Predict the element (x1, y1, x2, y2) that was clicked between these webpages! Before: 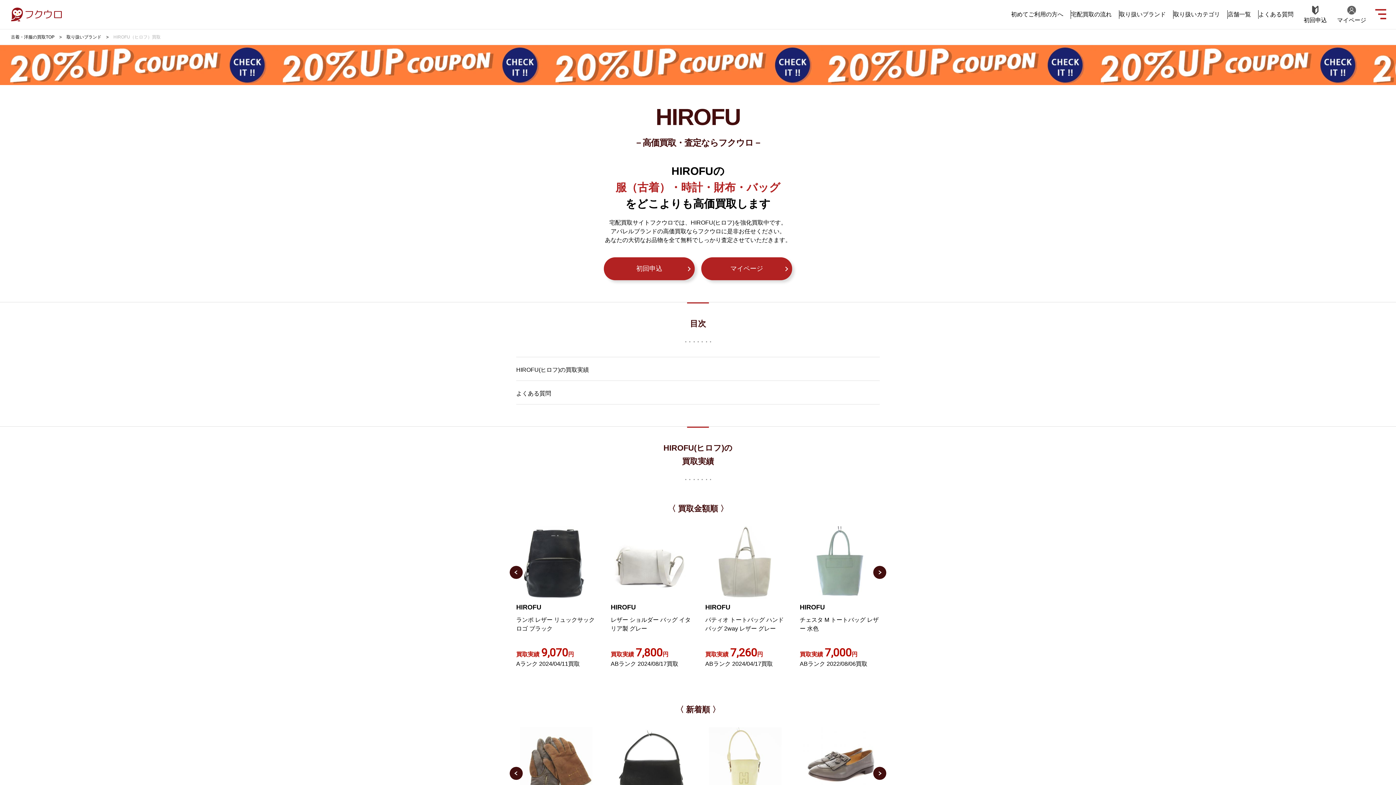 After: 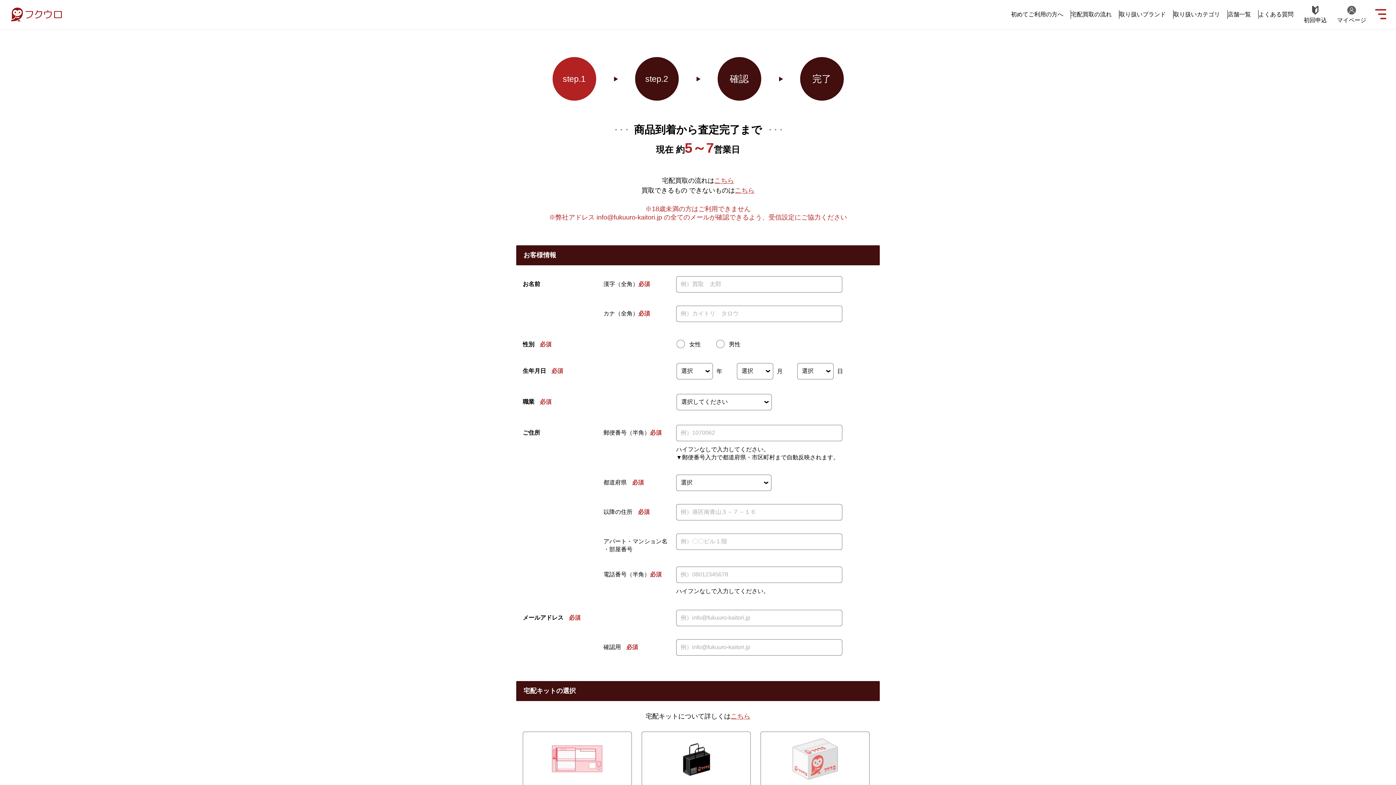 Action: bbox: (1304, 5, 1327, 23) label: 初回申込